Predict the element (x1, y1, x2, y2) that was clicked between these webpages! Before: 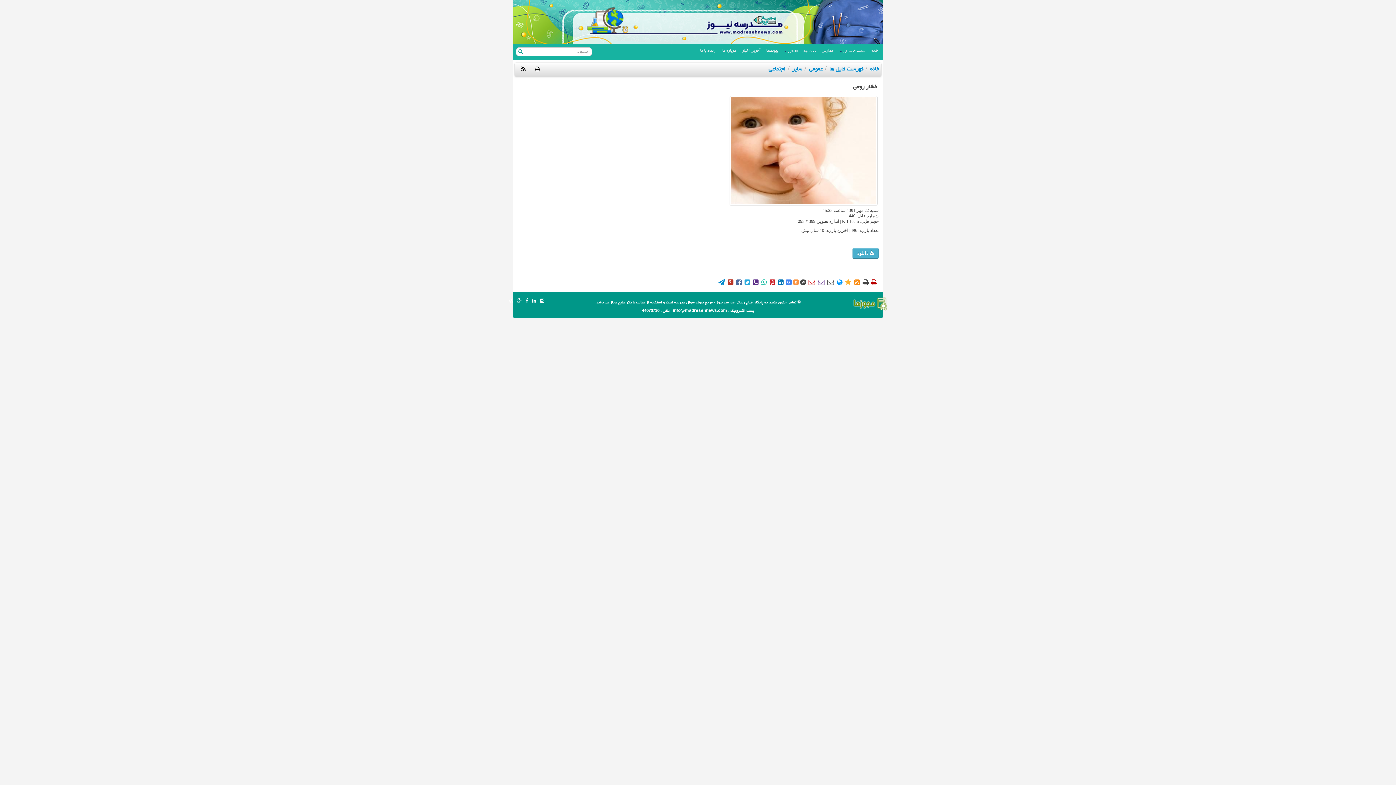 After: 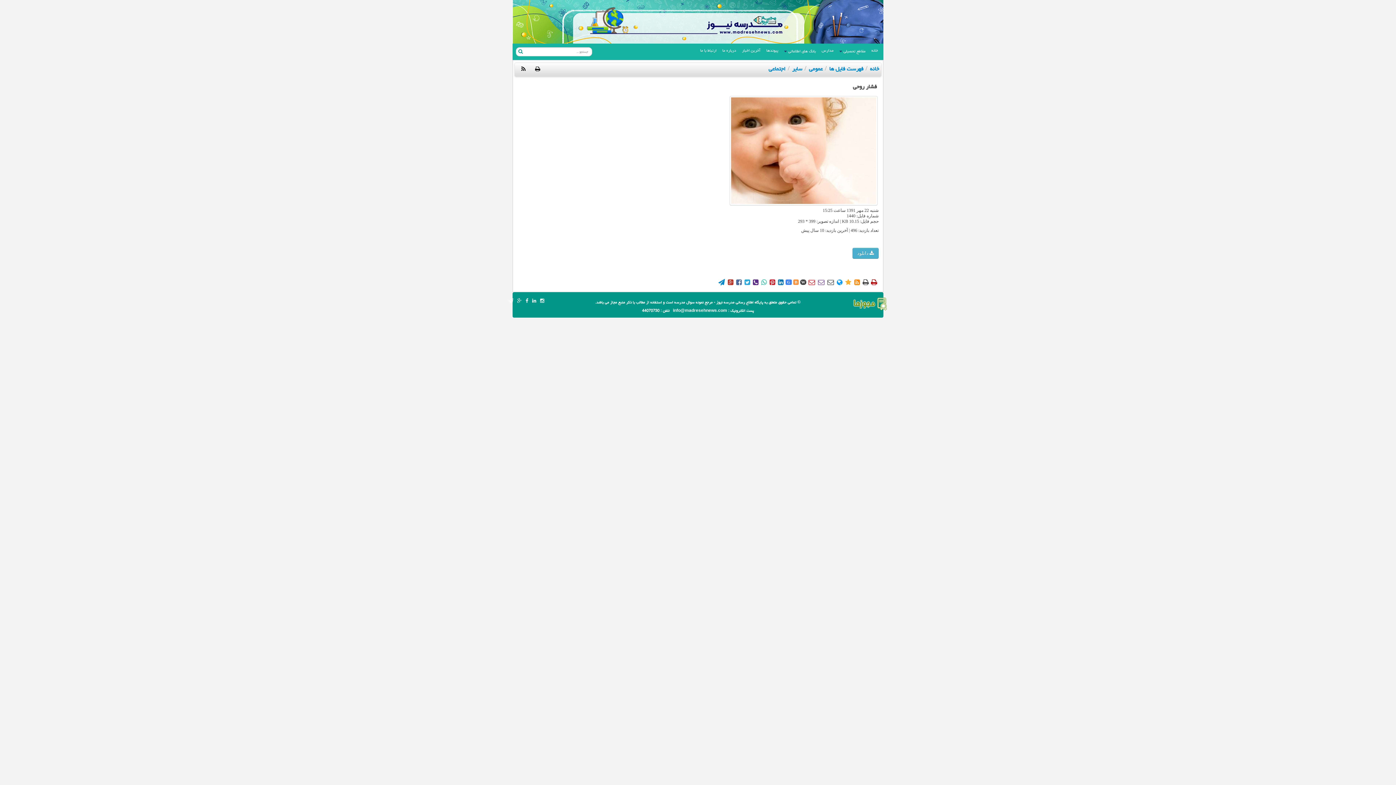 Action: bbox: (808, 279, 816, 284) label: 